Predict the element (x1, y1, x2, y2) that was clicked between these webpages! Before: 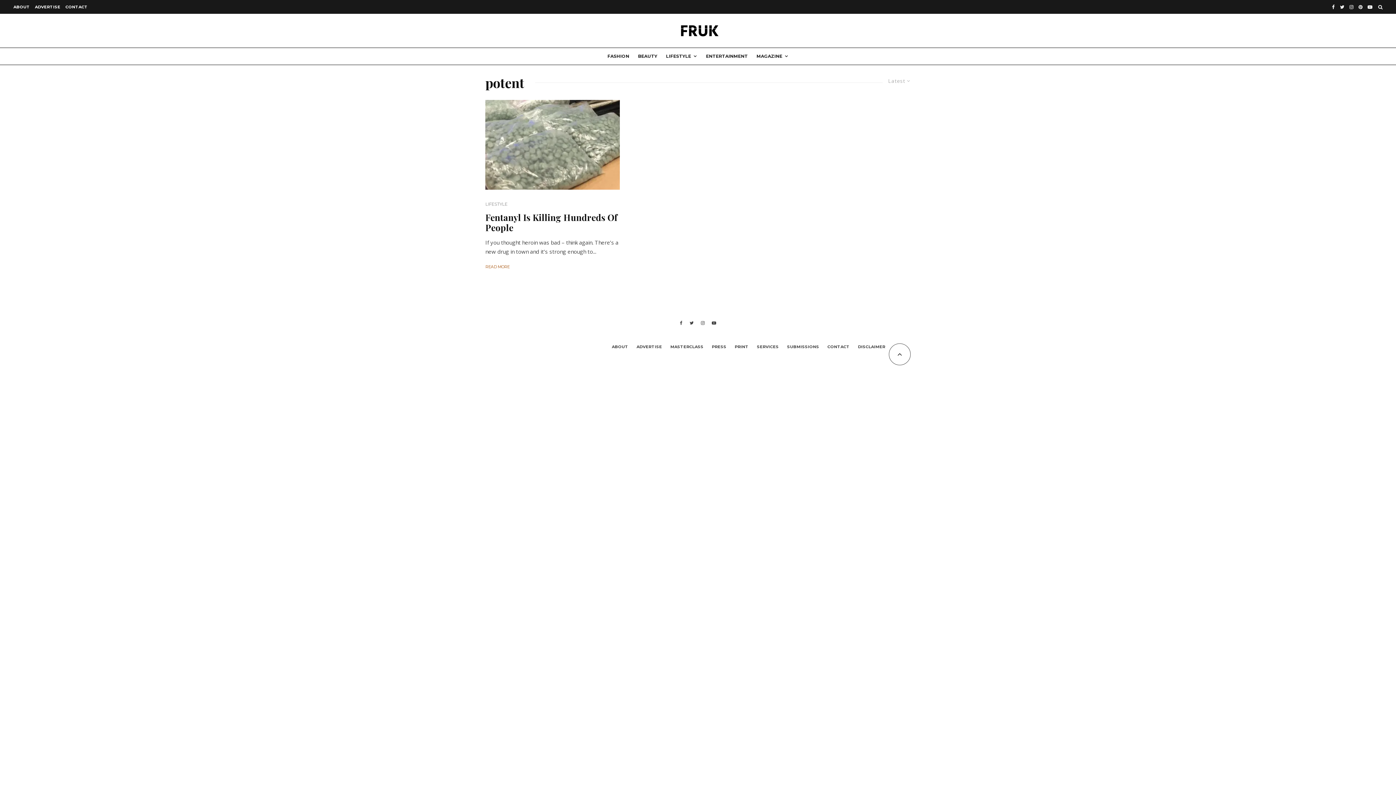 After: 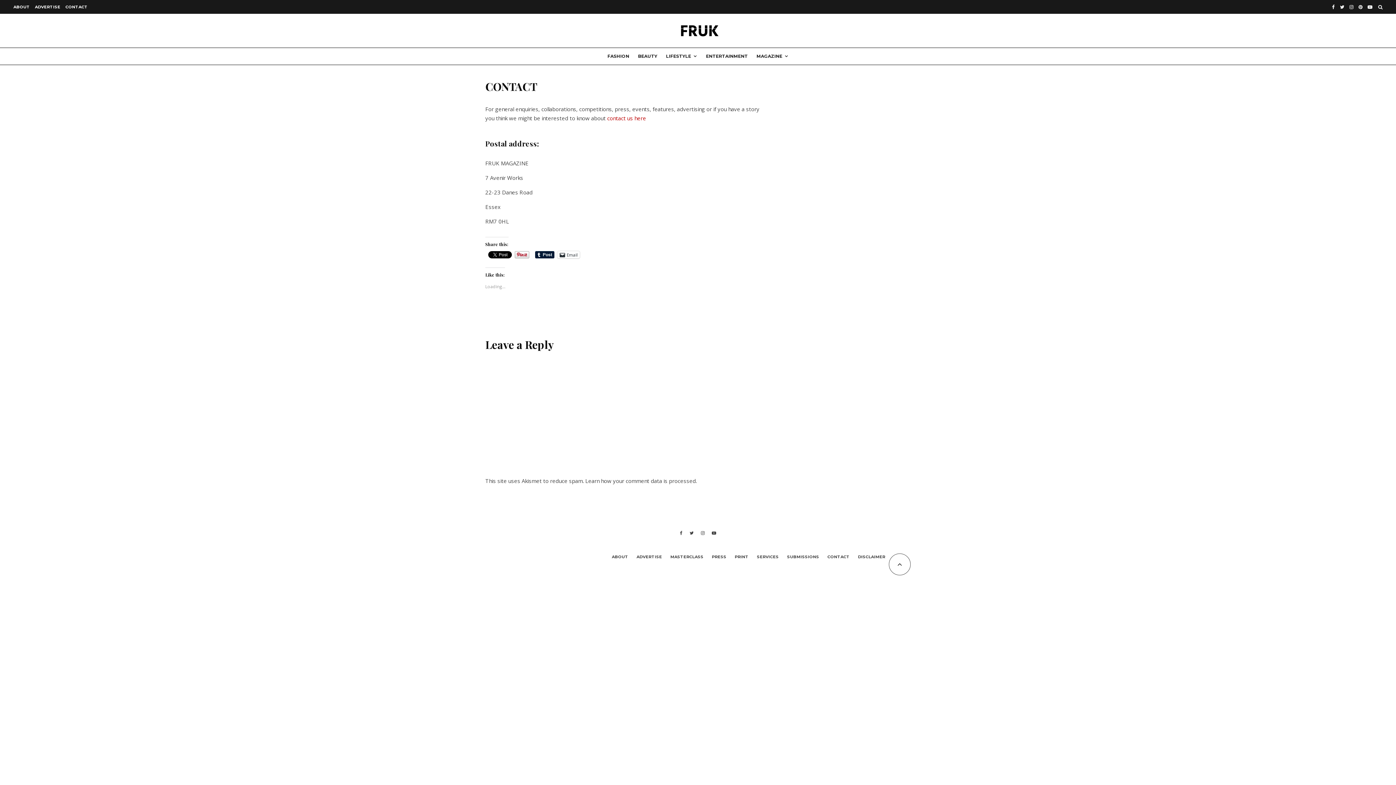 Action: bbox: (62, 0, 90, 13) label: CONTACT